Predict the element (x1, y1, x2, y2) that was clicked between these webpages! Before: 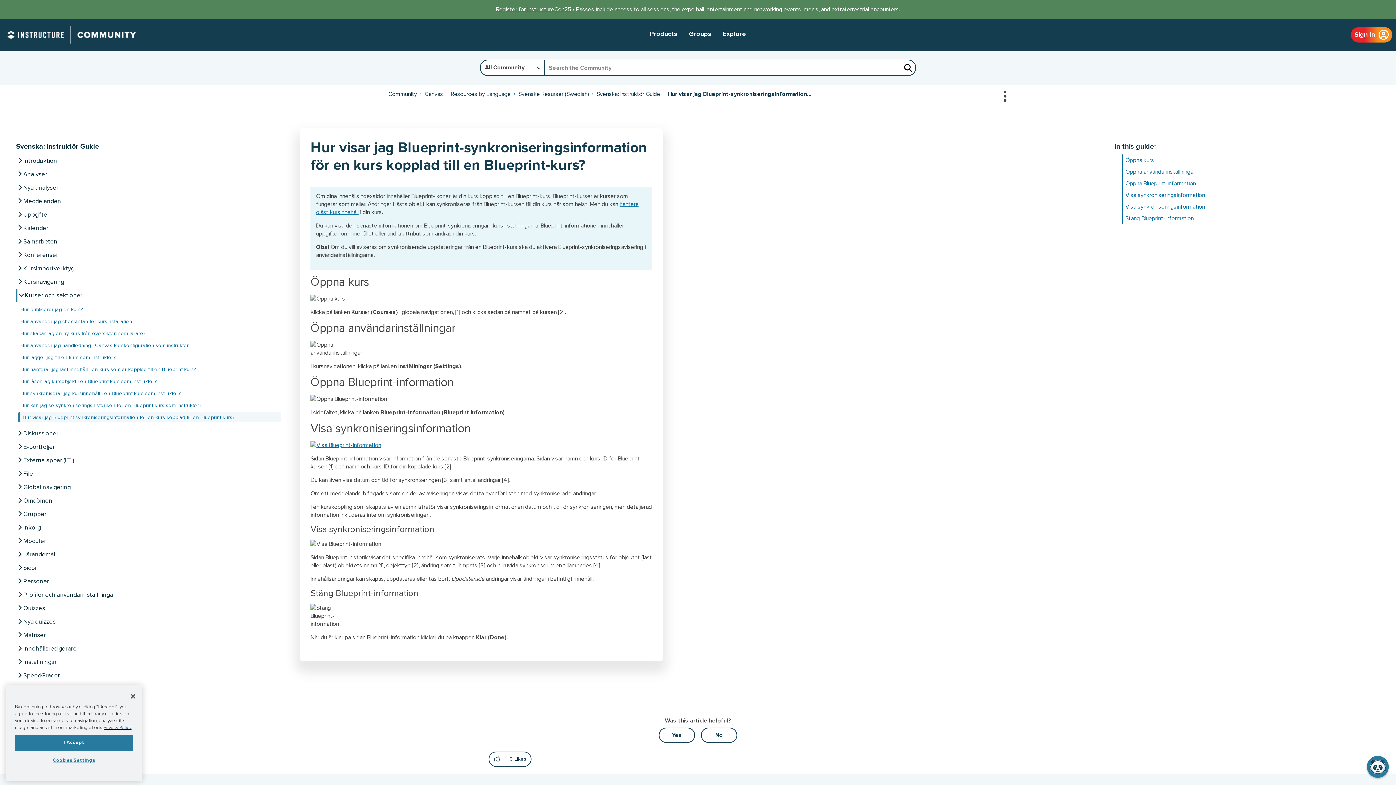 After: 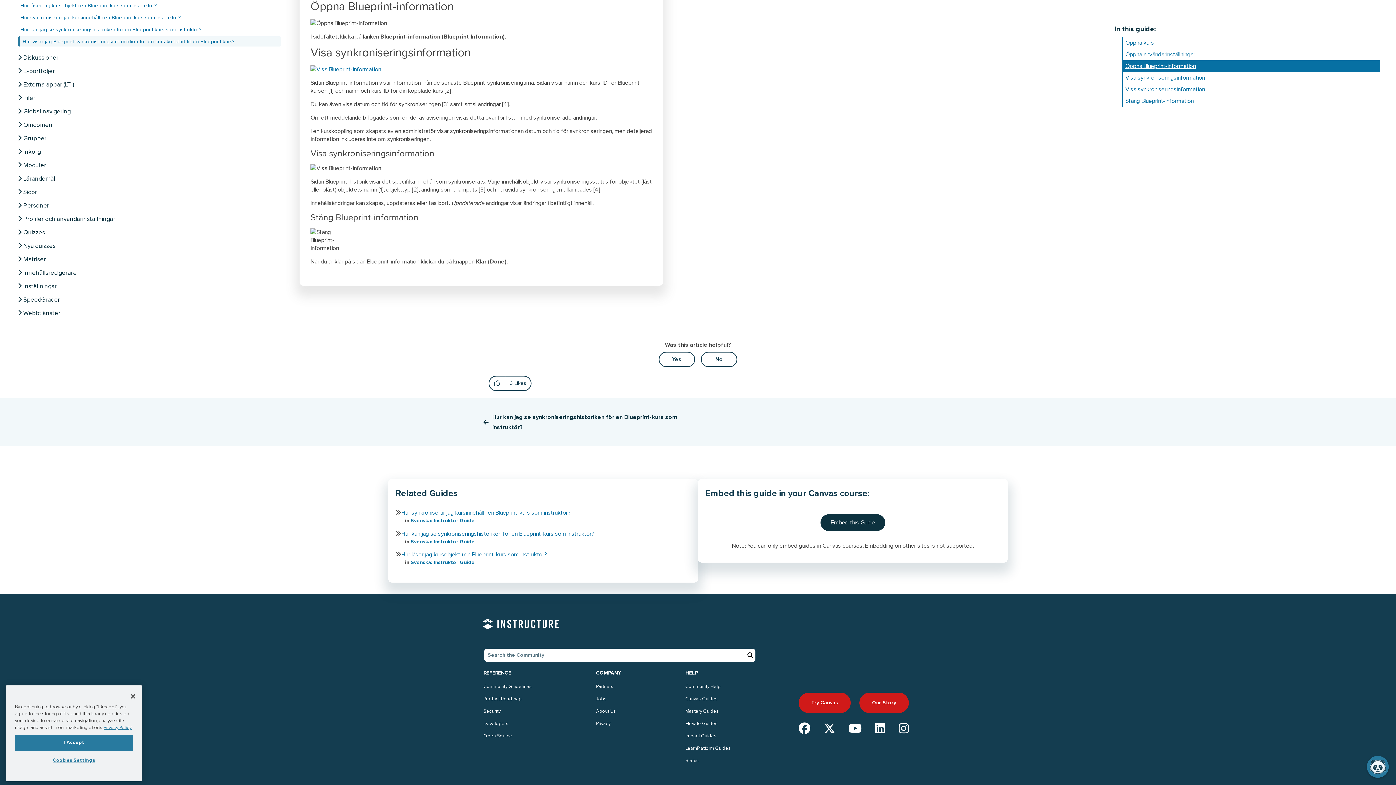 Action: label: Öppna Blueprint-information bbox: (1122, 177, 1380, 189)